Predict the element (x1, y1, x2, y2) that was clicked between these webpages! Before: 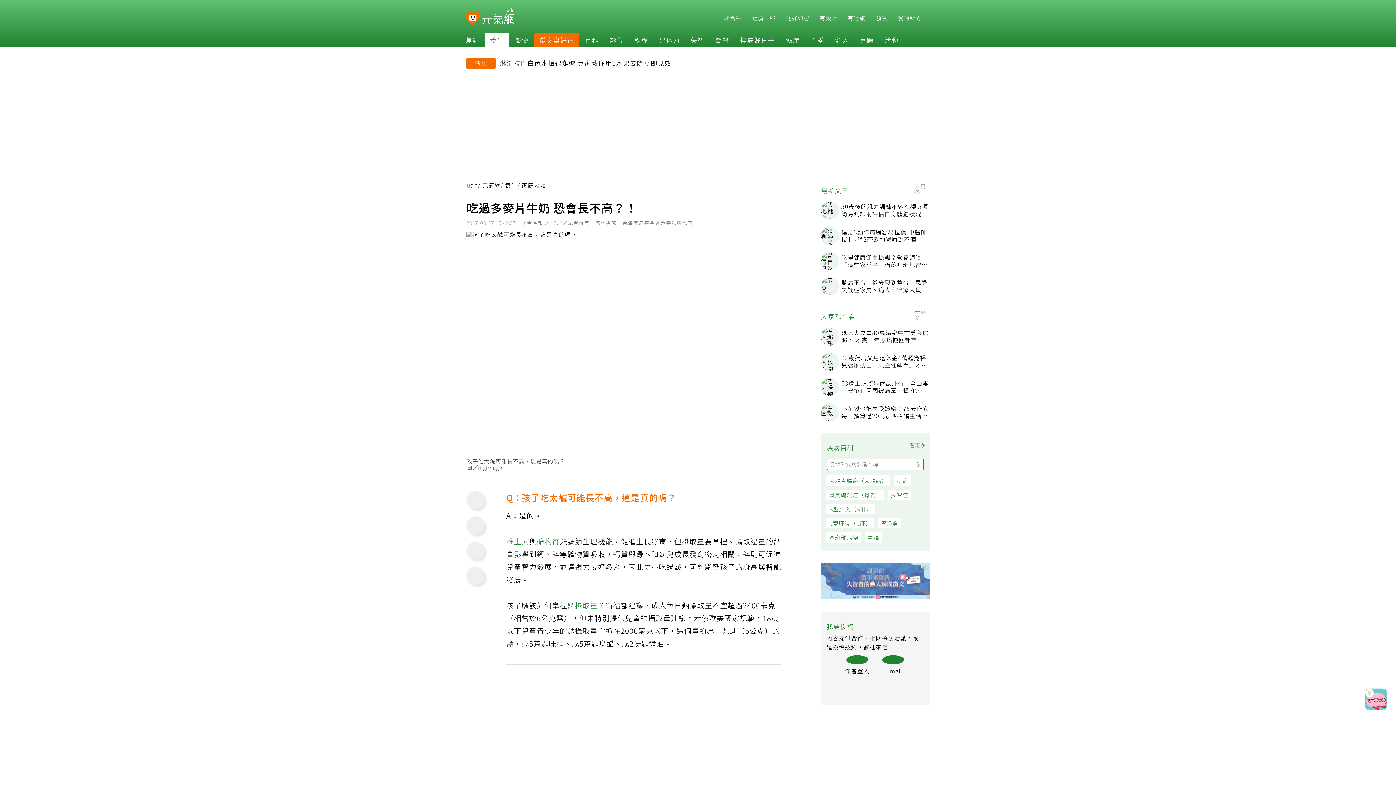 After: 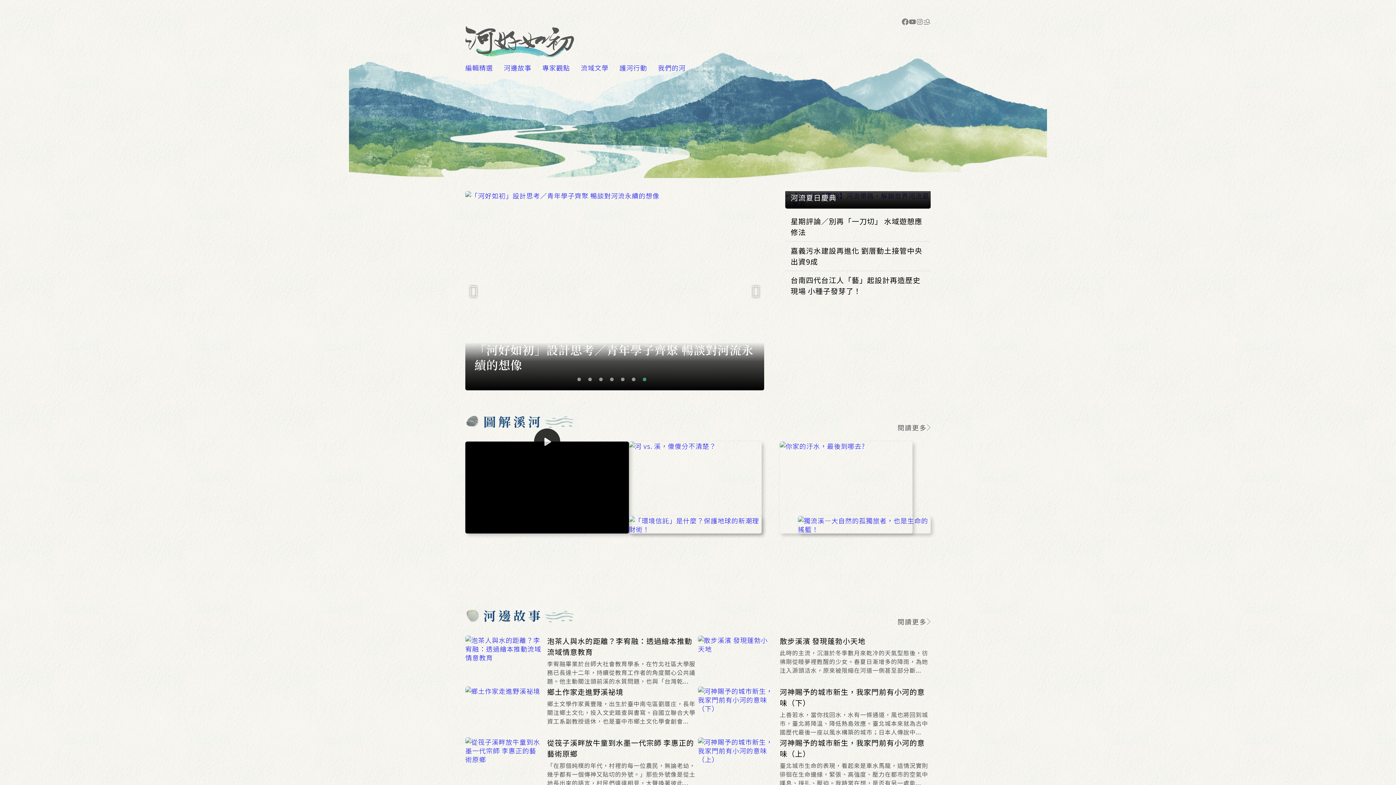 Action: bbox: (779, 13, 809, 21) label:  河好如初